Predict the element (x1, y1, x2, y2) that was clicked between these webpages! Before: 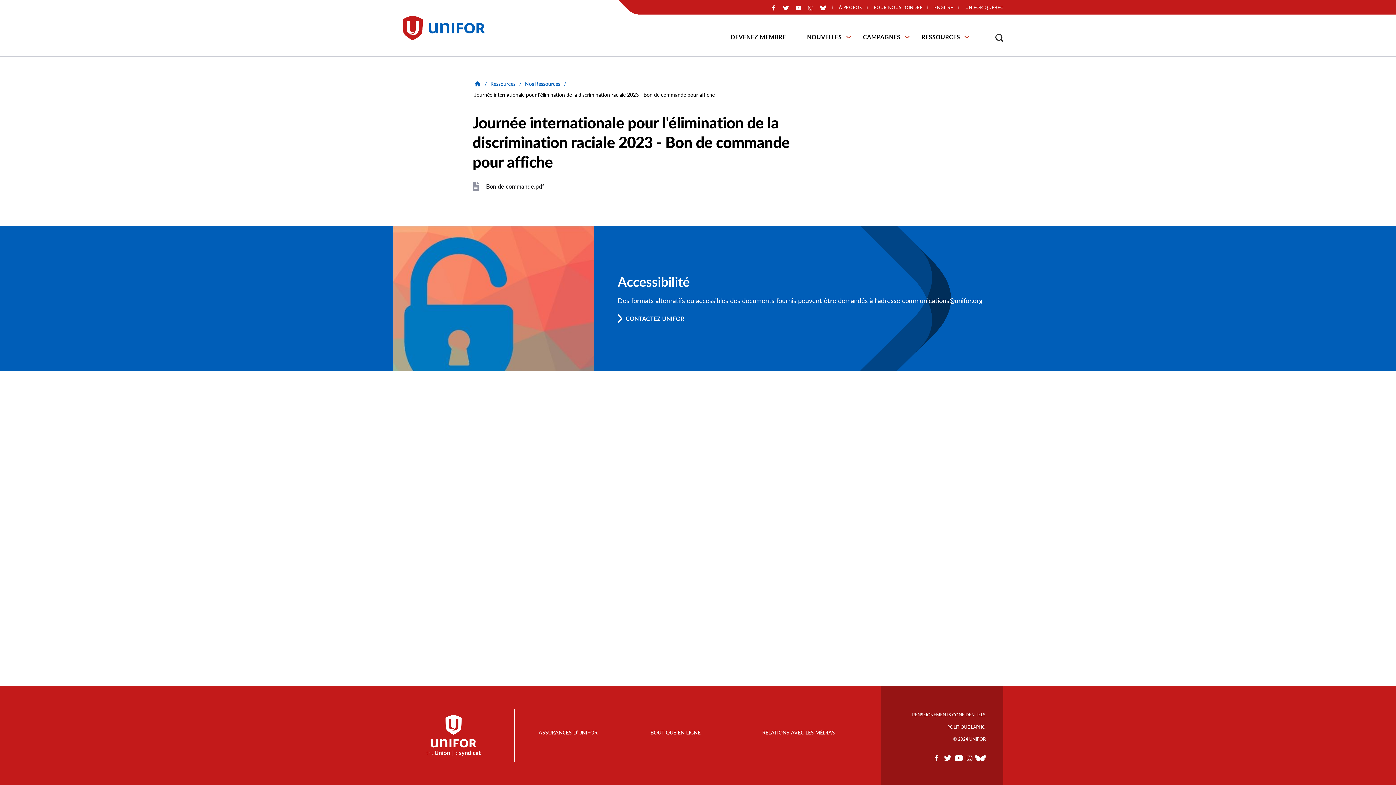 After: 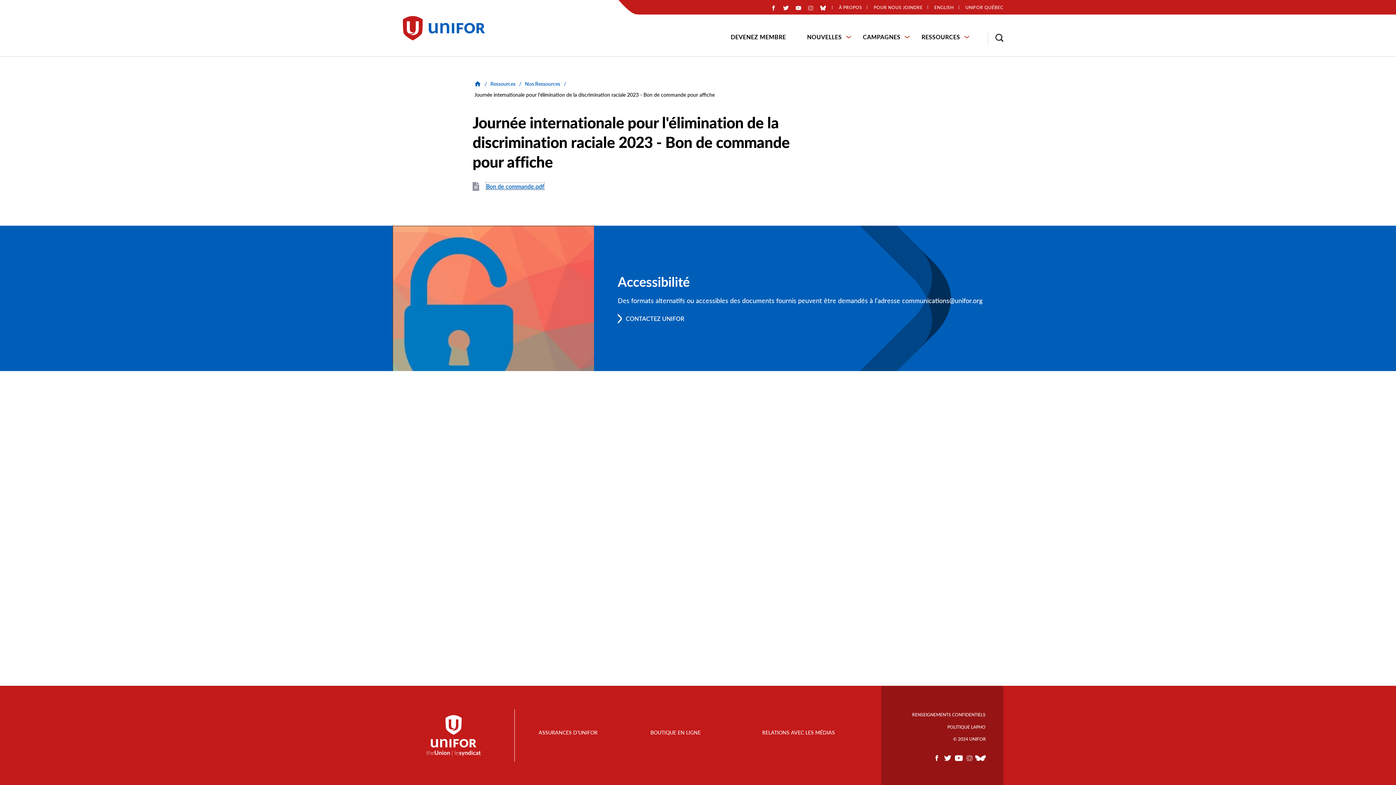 Action: bbox: (486, 182, 544, 189) label: Bon de commande.pdf